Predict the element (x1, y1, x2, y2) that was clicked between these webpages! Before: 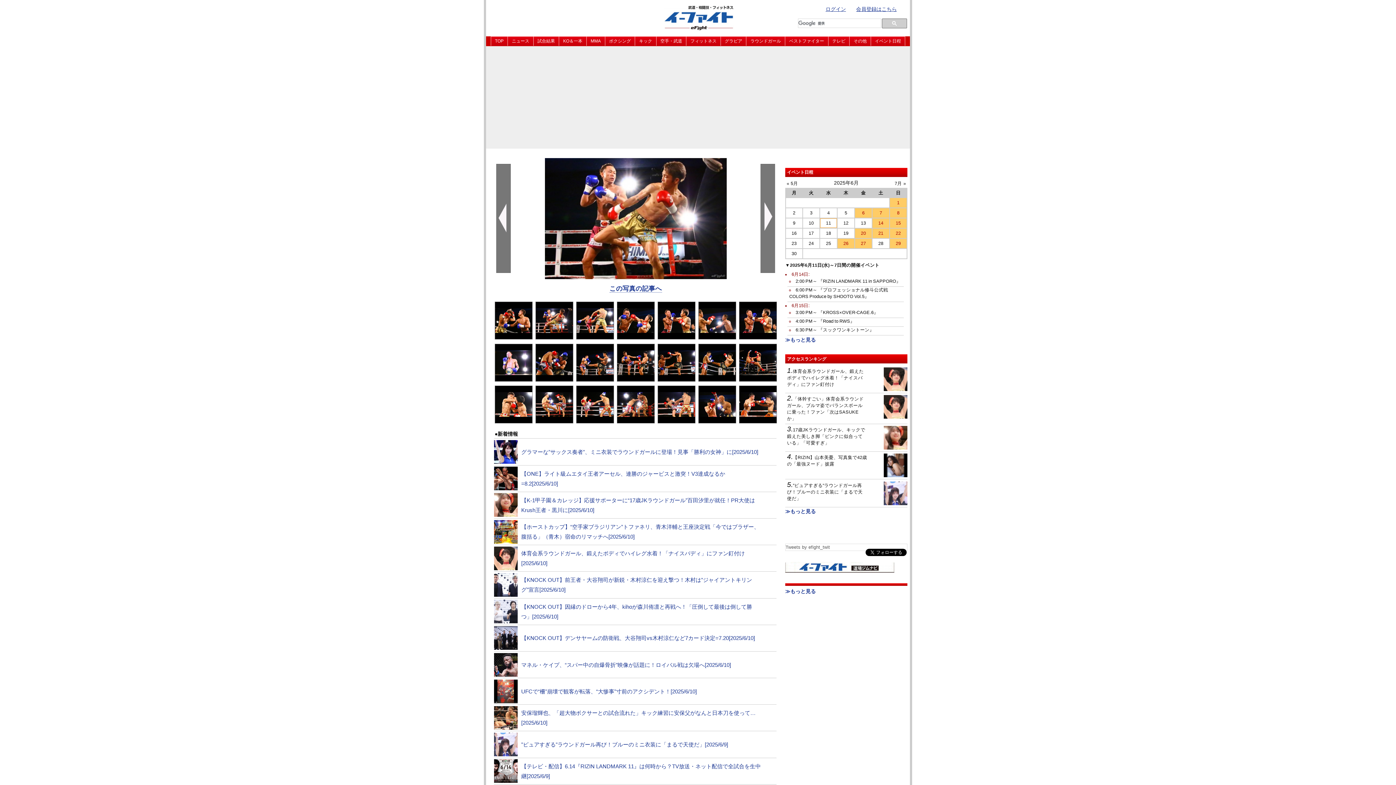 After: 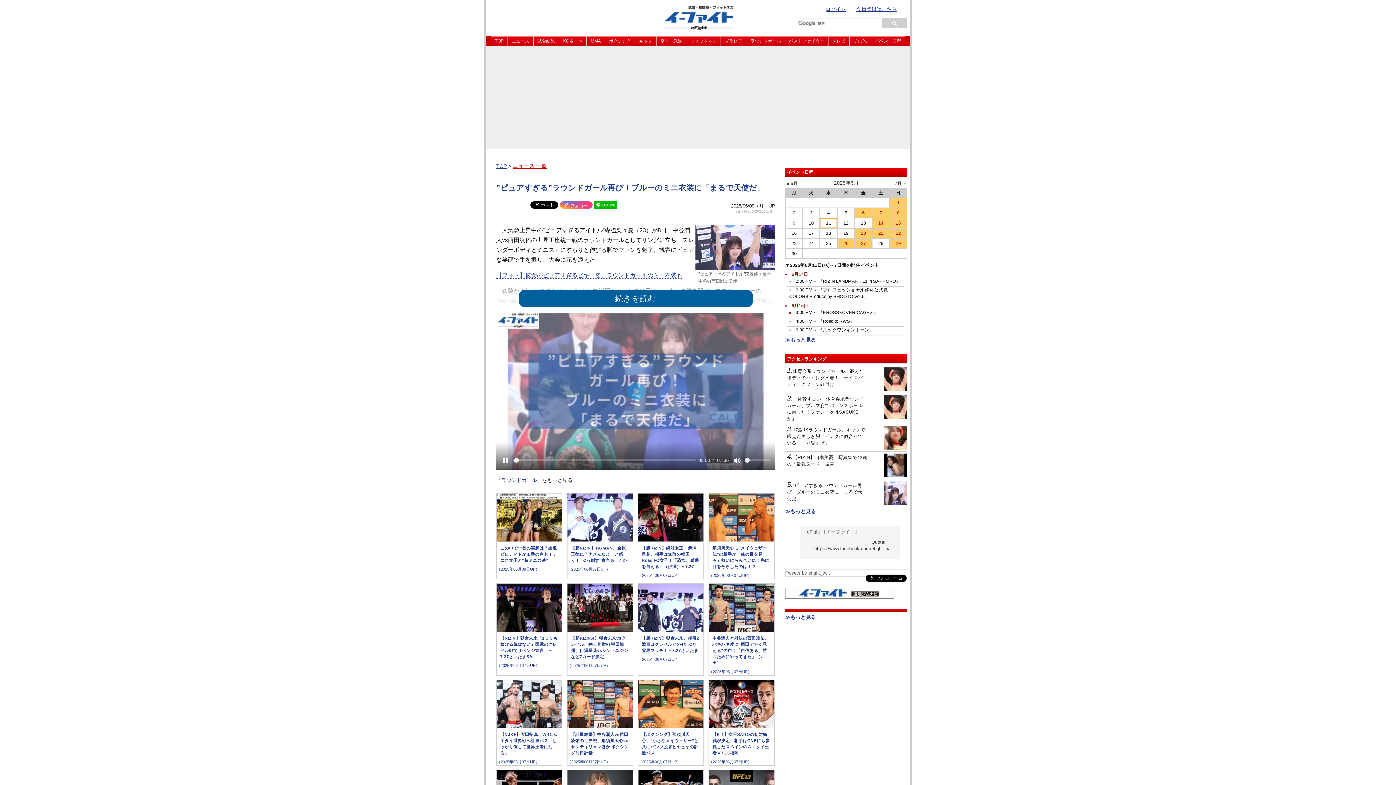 Action: bbox: (787, 481, 867, 502) label: ”ピュアすぎる”ラウンドガール再び！ブルーのミニ衣装に「まるで天使だ」